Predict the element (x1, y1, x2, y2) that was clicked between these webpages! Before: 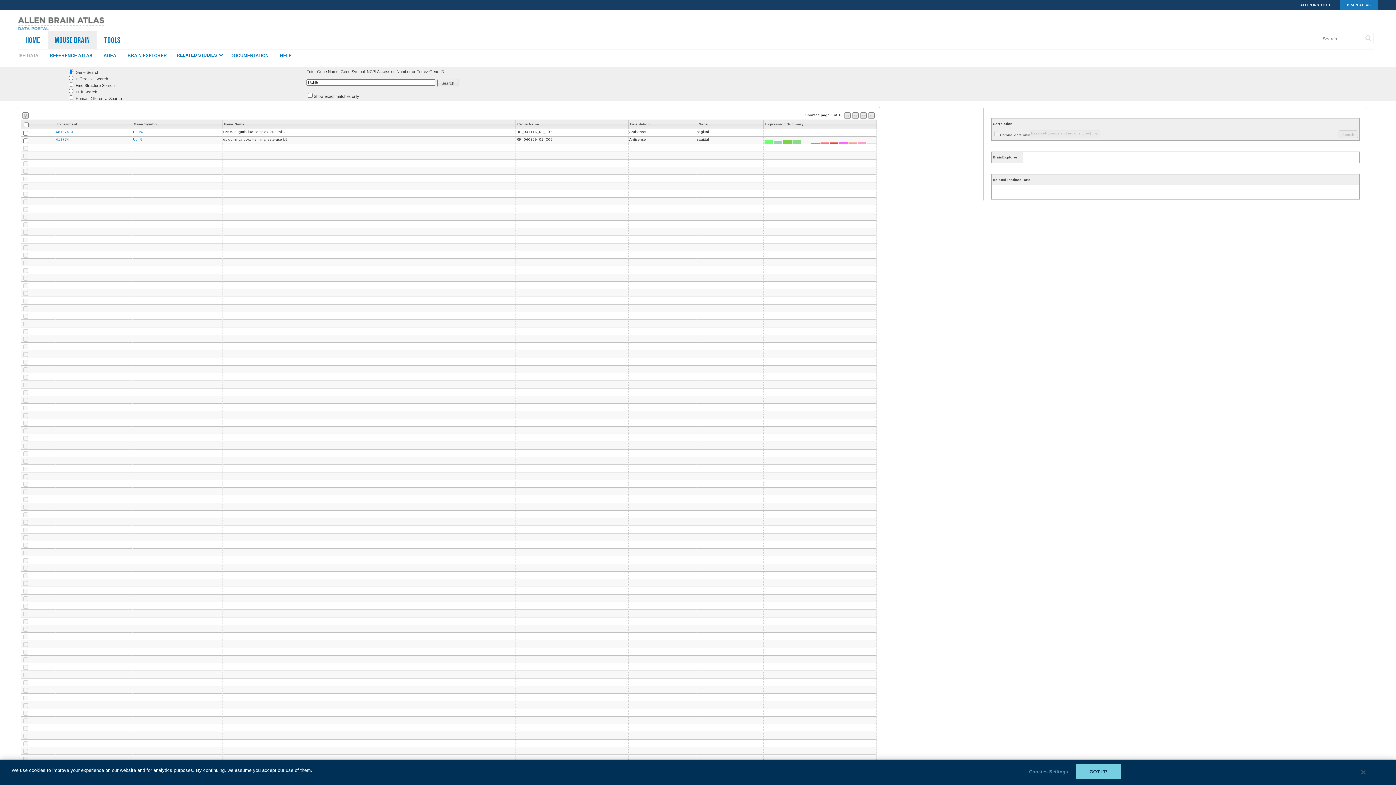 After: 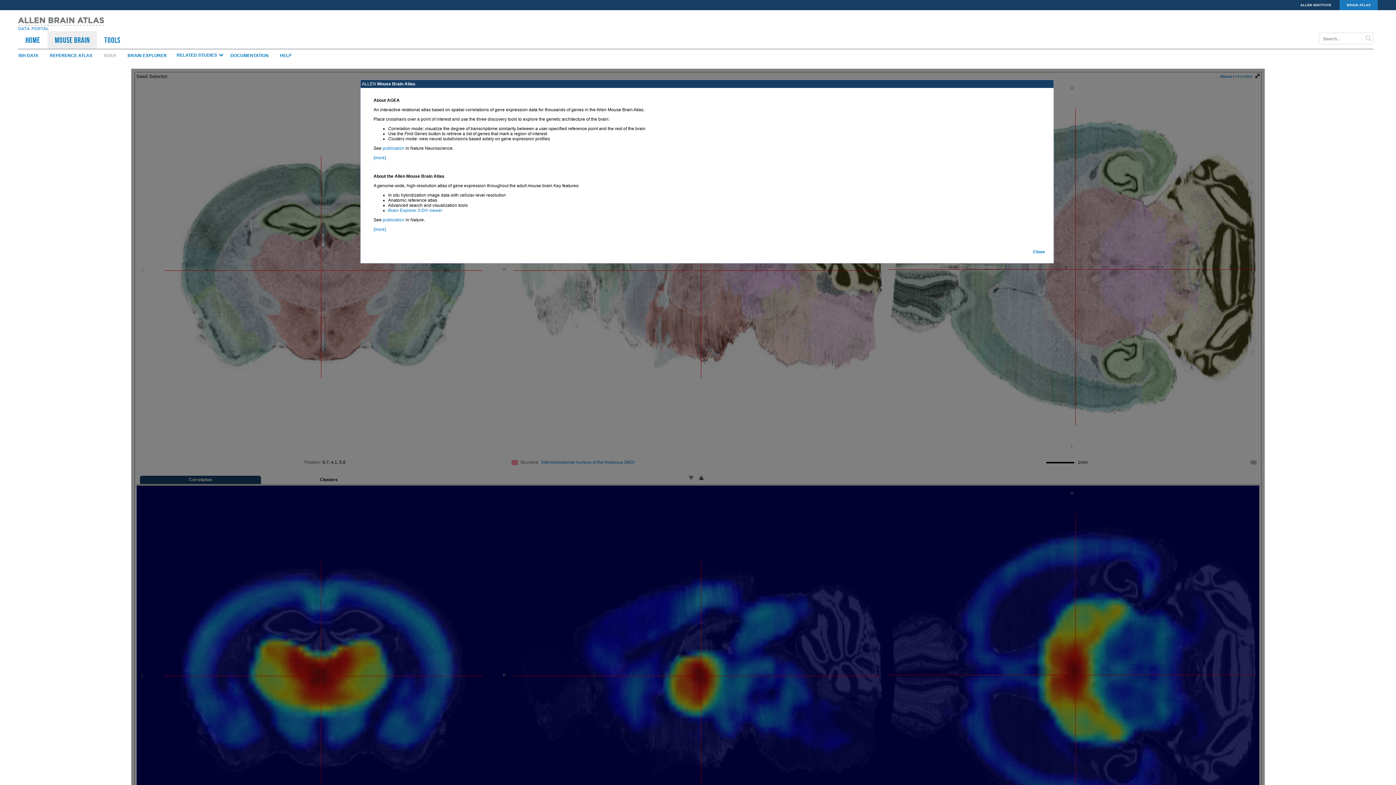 Action: label: AGEA bbox: (103, 53, 127, 58)